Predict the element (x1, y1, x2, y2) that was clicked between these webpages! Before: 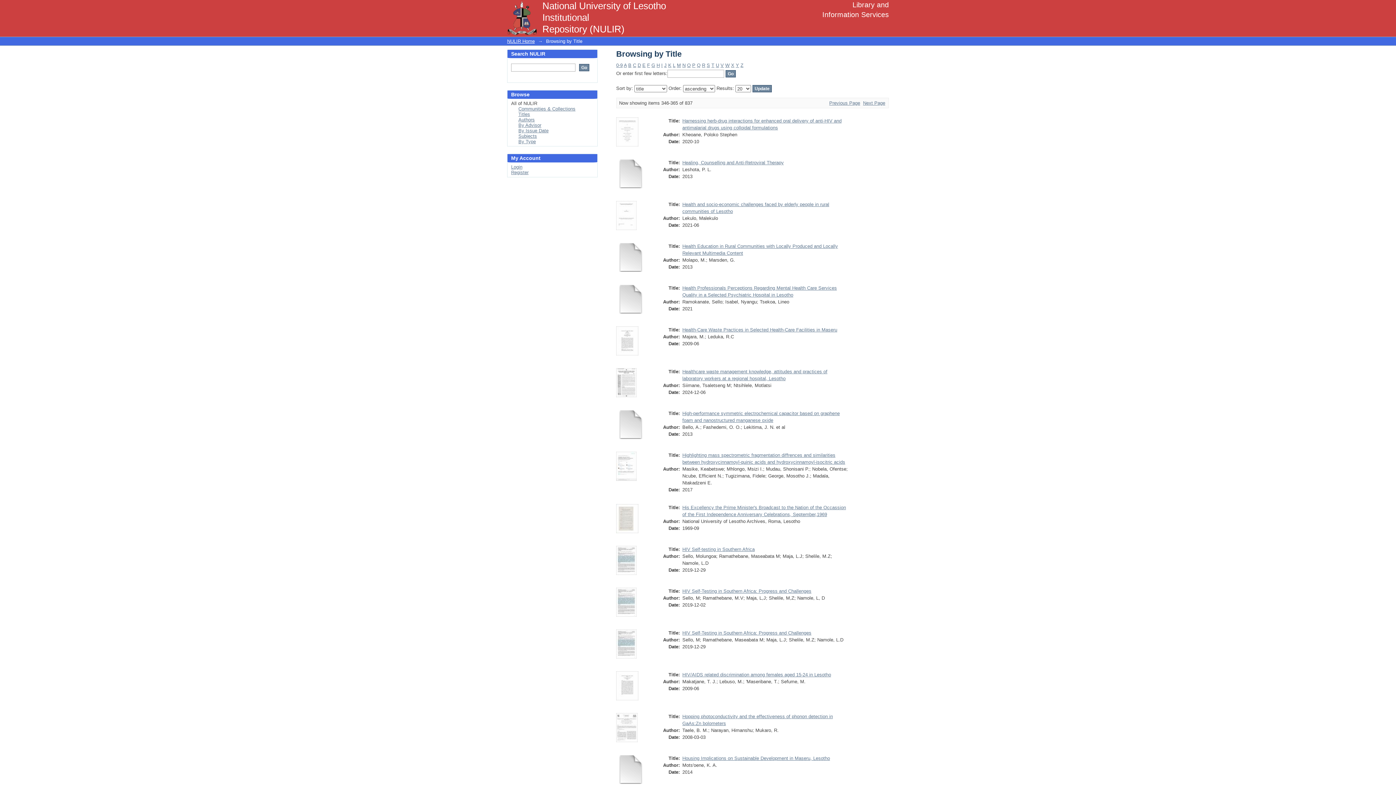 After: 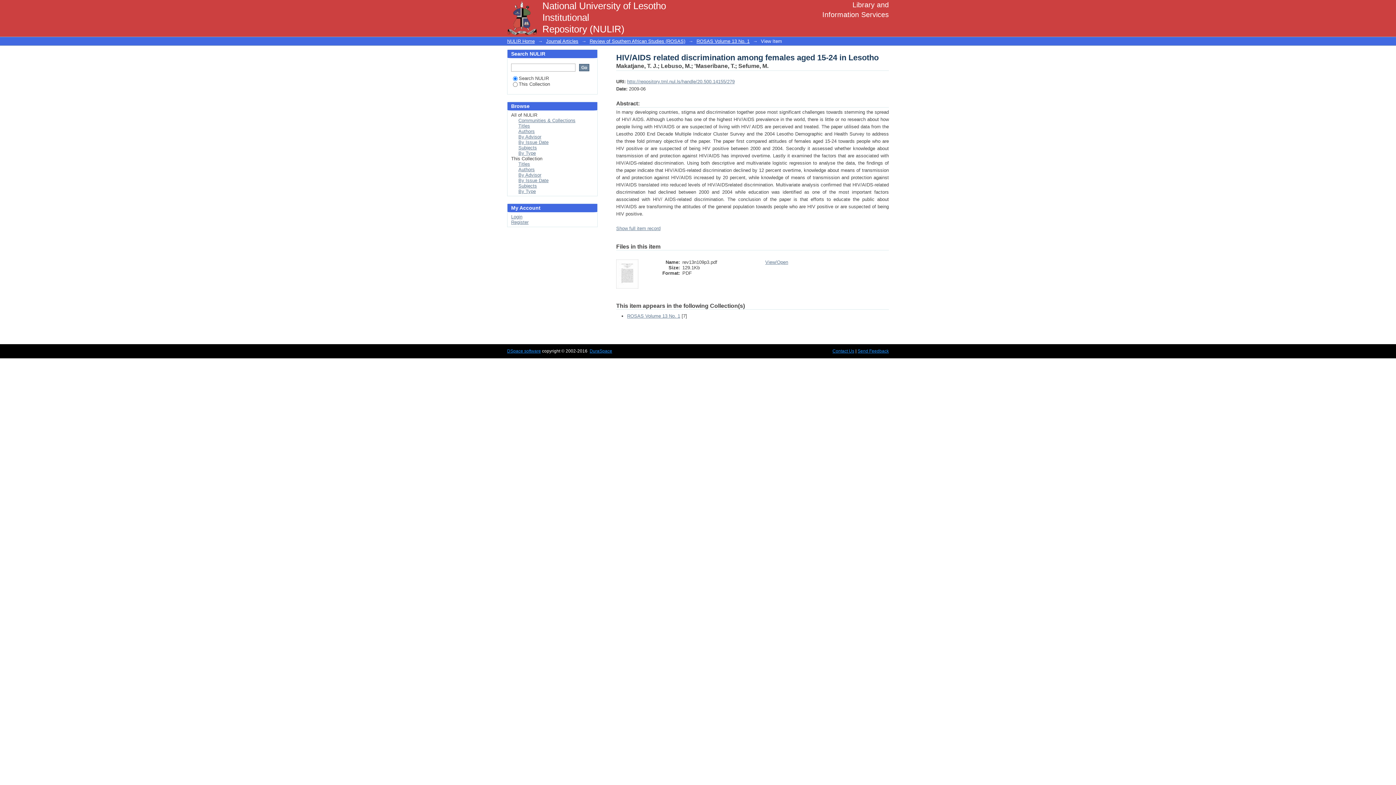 Action: bbox: (682, 672, 831, 677) label: HIV/AIDS related discrimination among females aged 15-24 in Lesotho